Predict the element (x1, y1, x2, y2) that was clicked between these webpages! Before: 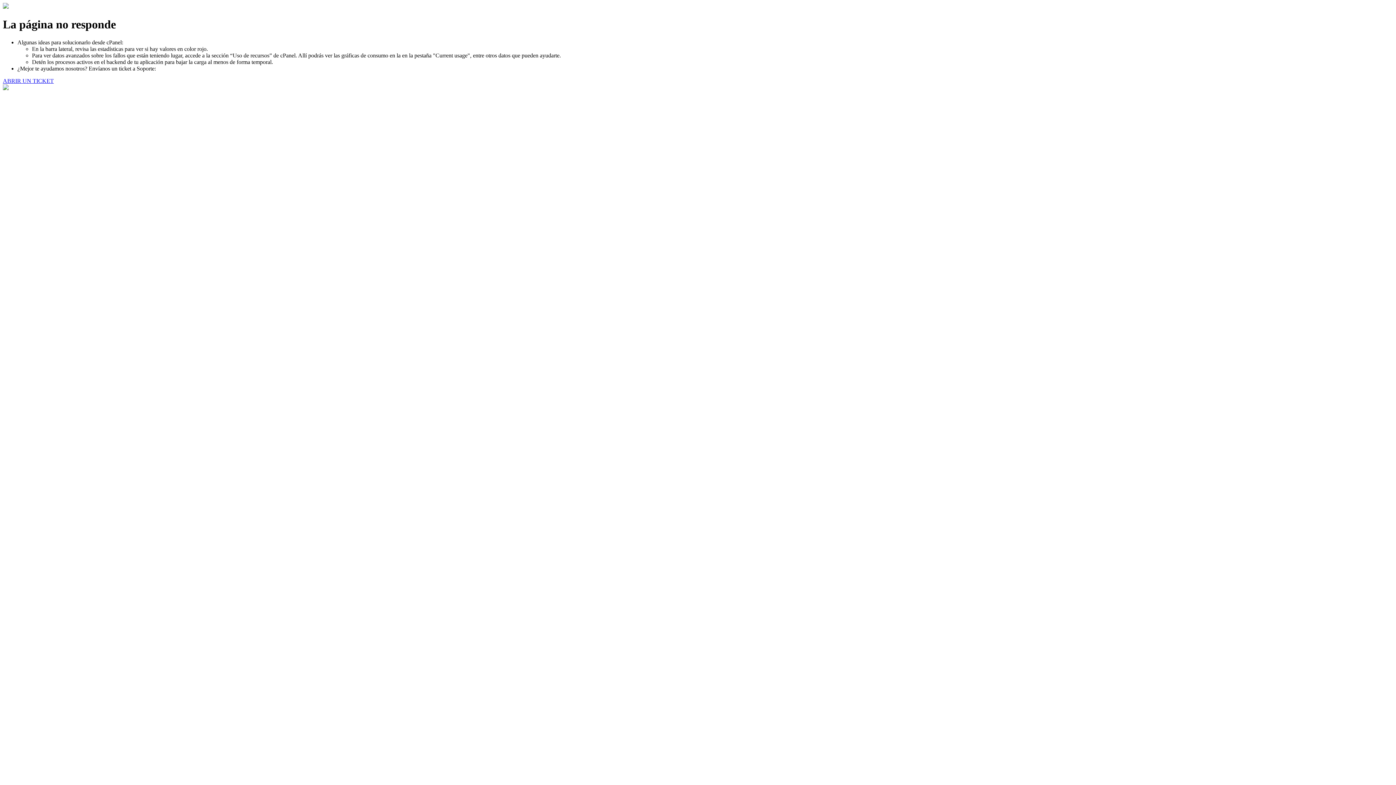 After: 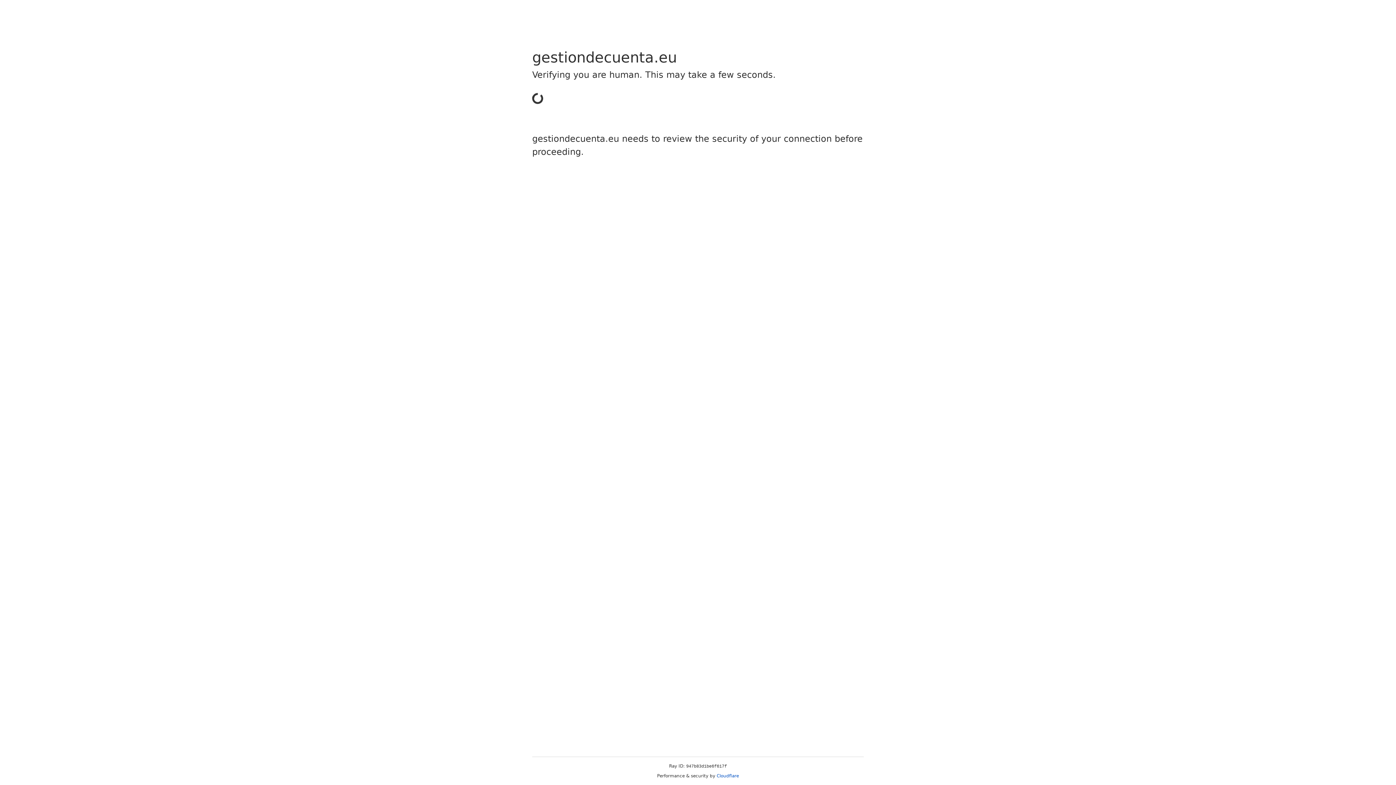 Action: label: ABRIR UN TICKET bbox: (2, 77, 53, 83)